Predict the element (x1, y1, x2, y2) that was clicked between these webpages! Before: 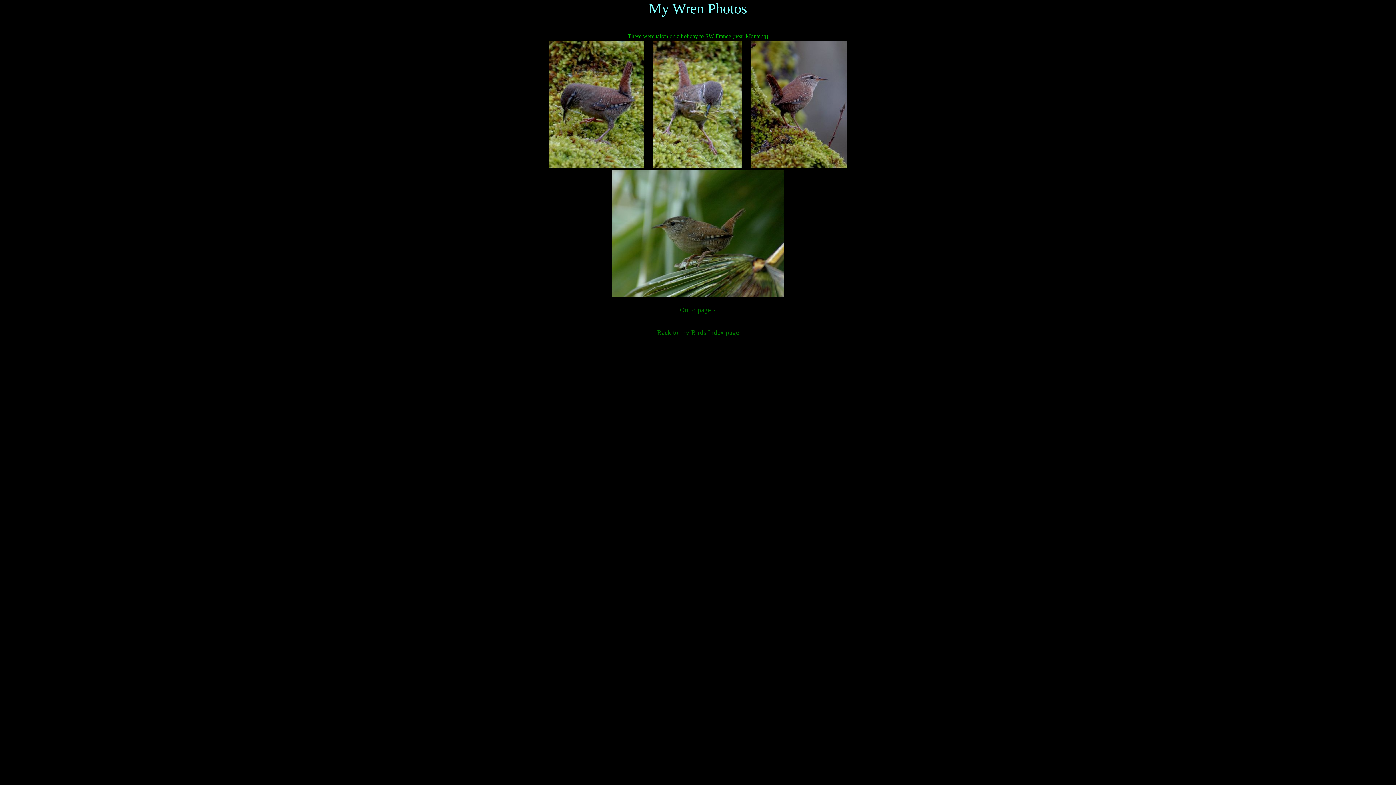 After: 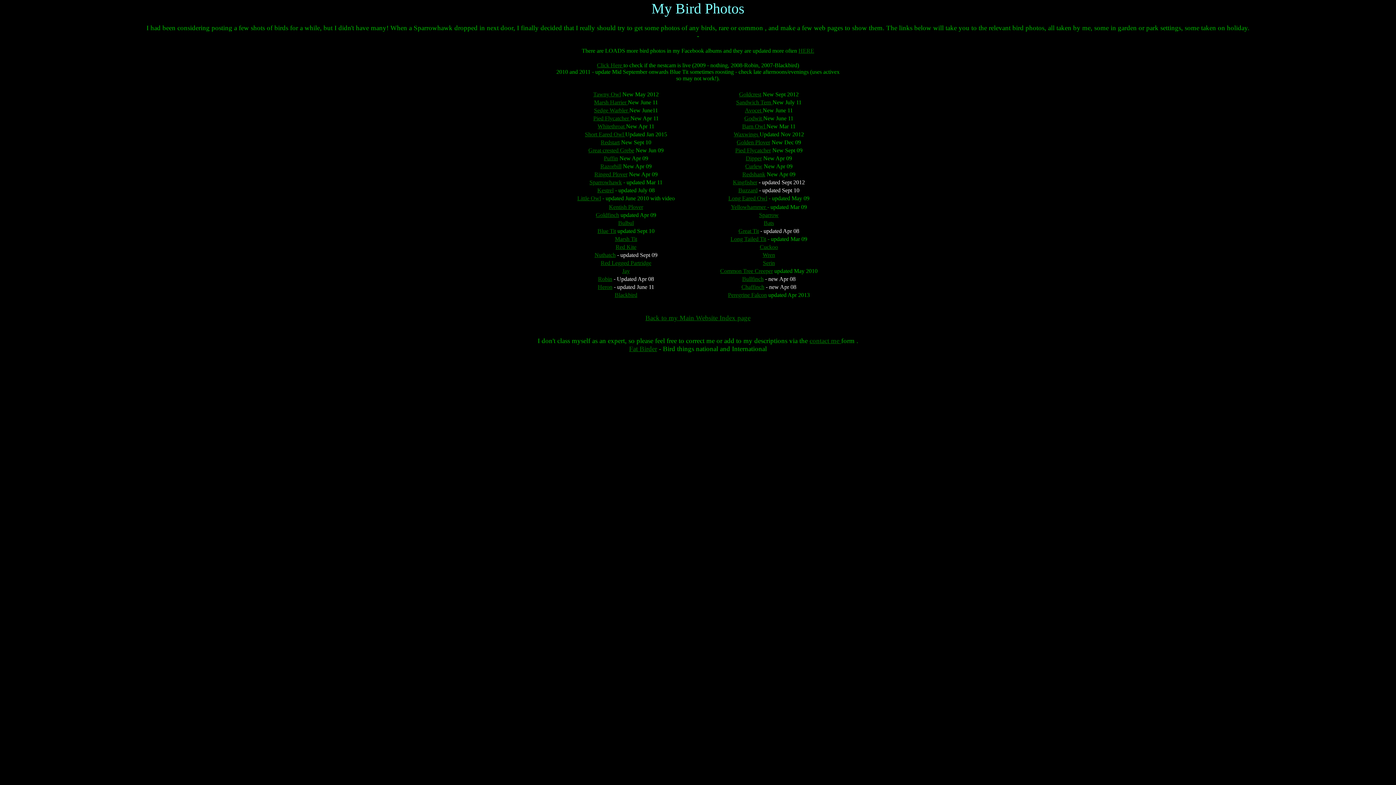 Action: label: Back to my Birds Index page bbox: (657, 328, 739, 336)